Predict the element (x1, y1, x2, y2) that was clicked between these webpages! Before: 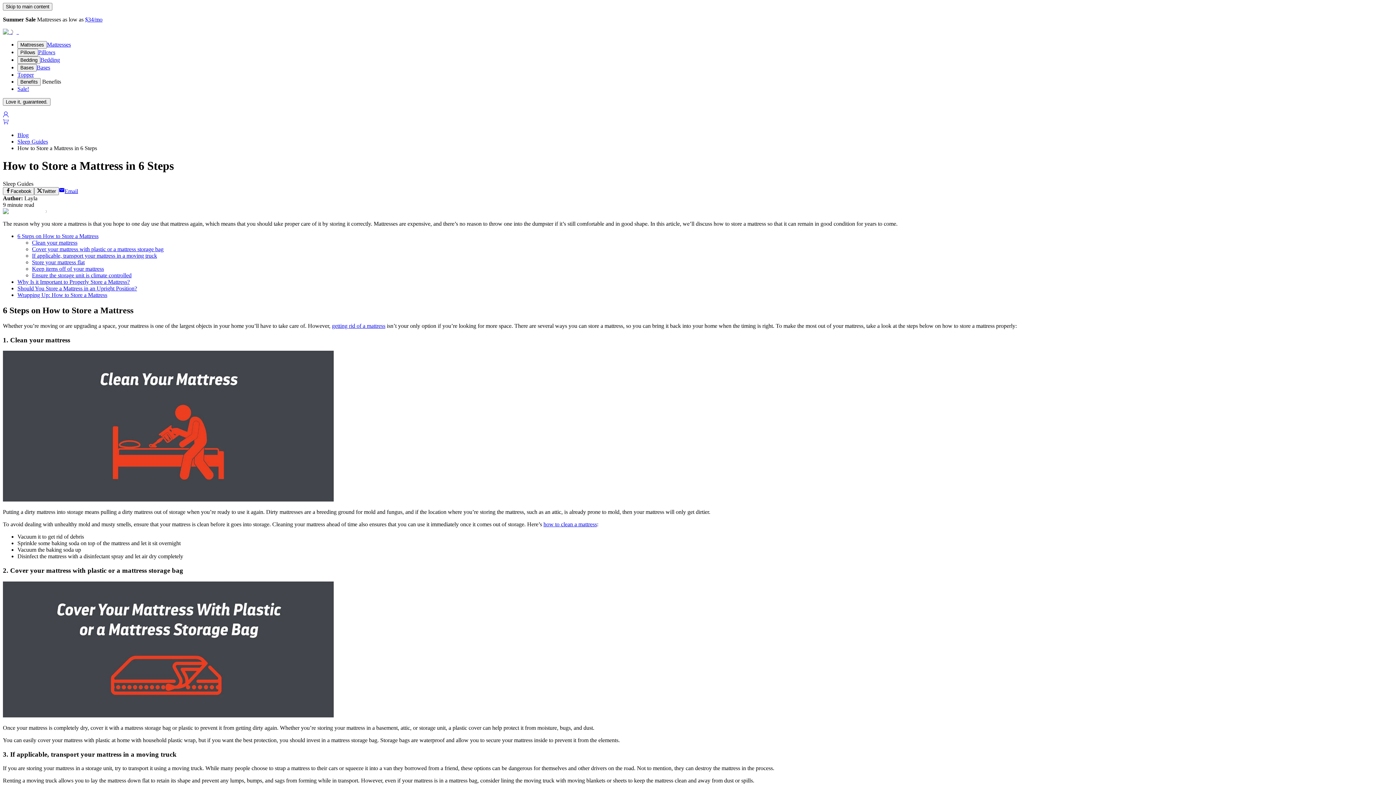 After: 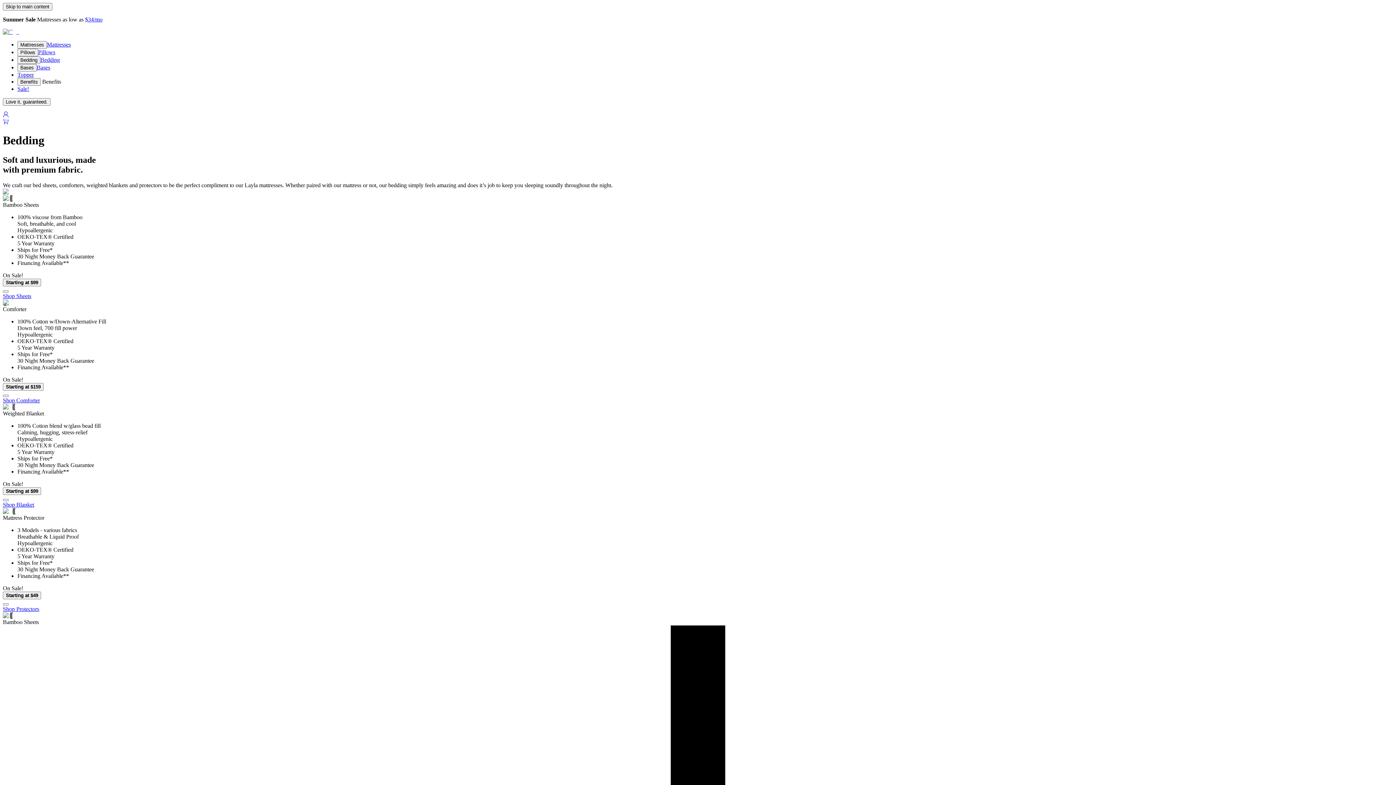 Action: bbox: (40, 56, 60, 62) label: Bedding